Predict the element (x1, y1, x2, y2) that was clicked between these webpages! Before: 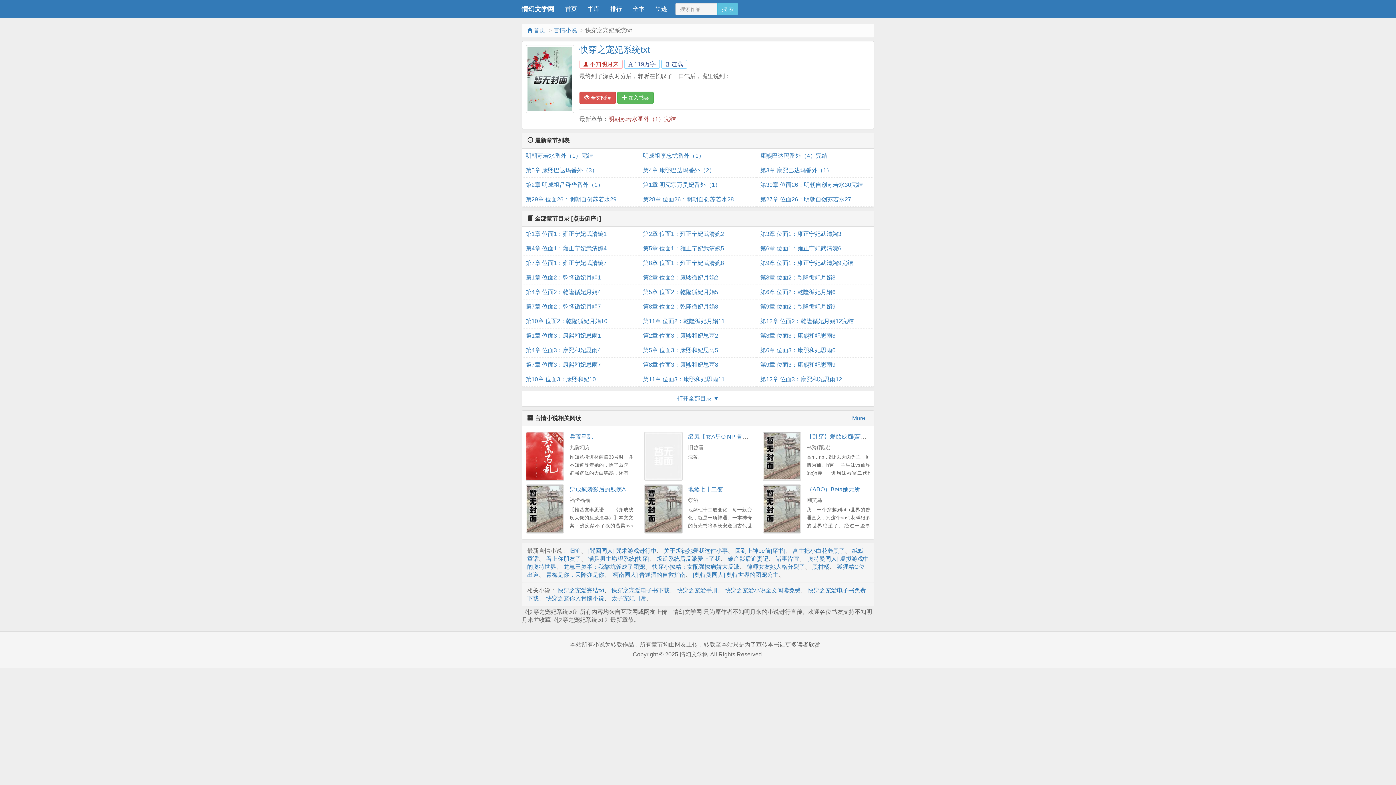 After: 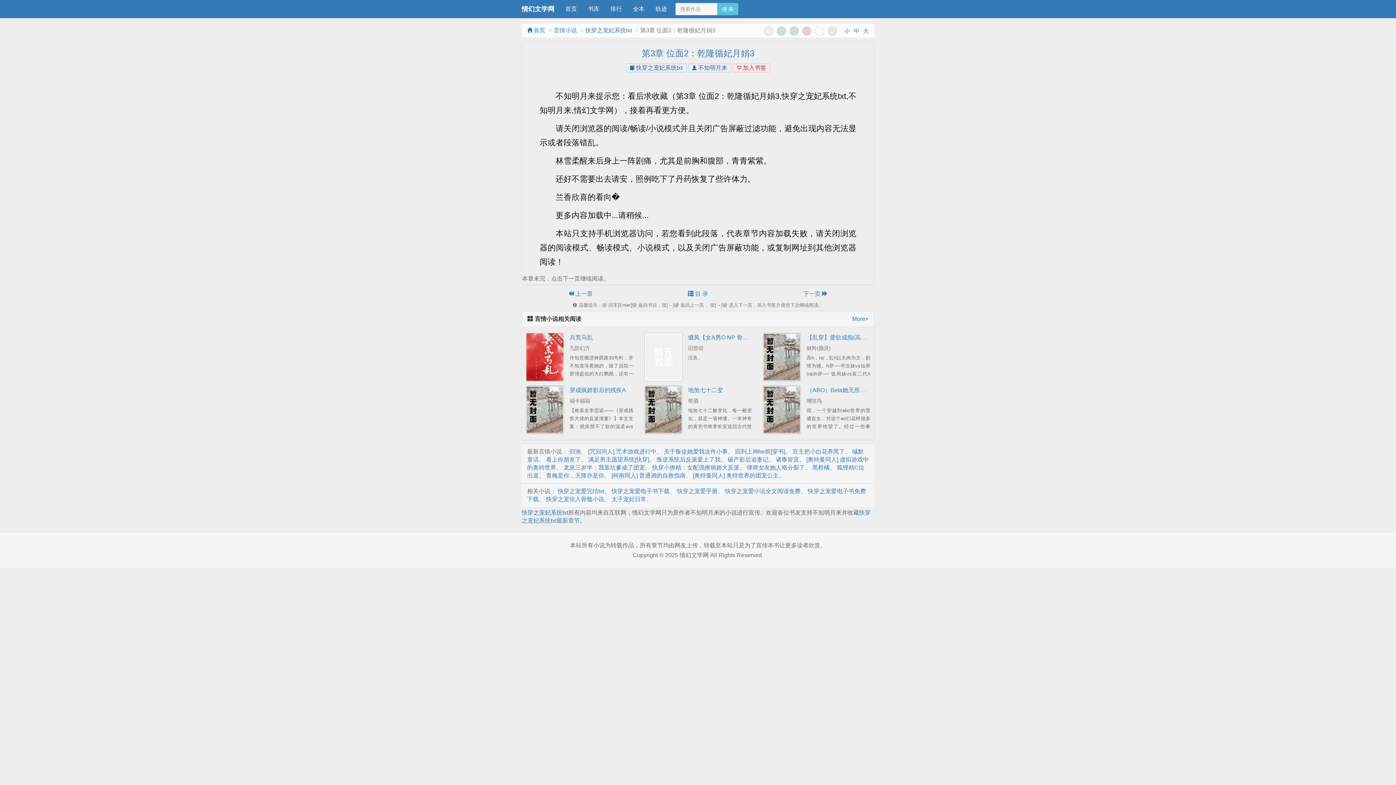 Action: bbox: (760, 270, 870, 285) label: 第3章 位面2：乾隆循妃月娟3